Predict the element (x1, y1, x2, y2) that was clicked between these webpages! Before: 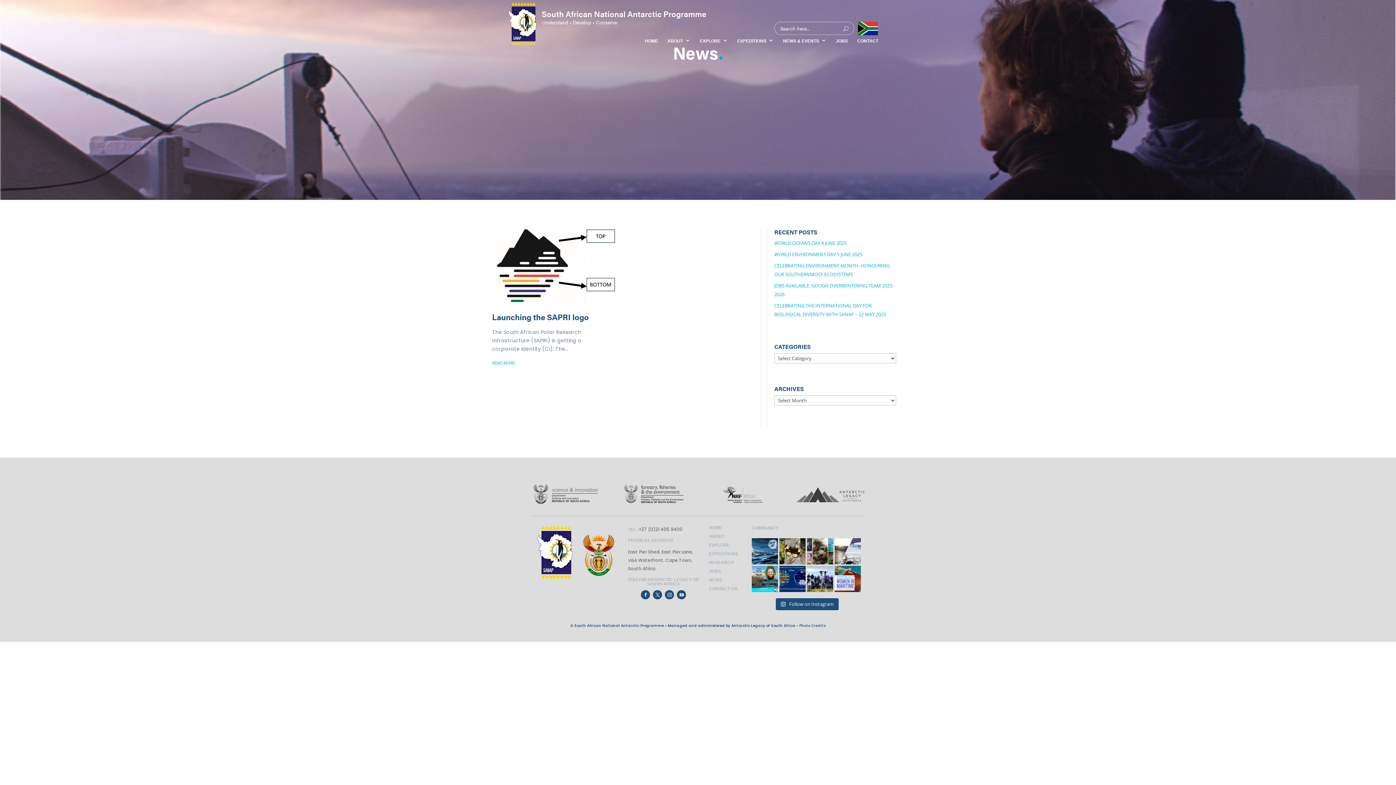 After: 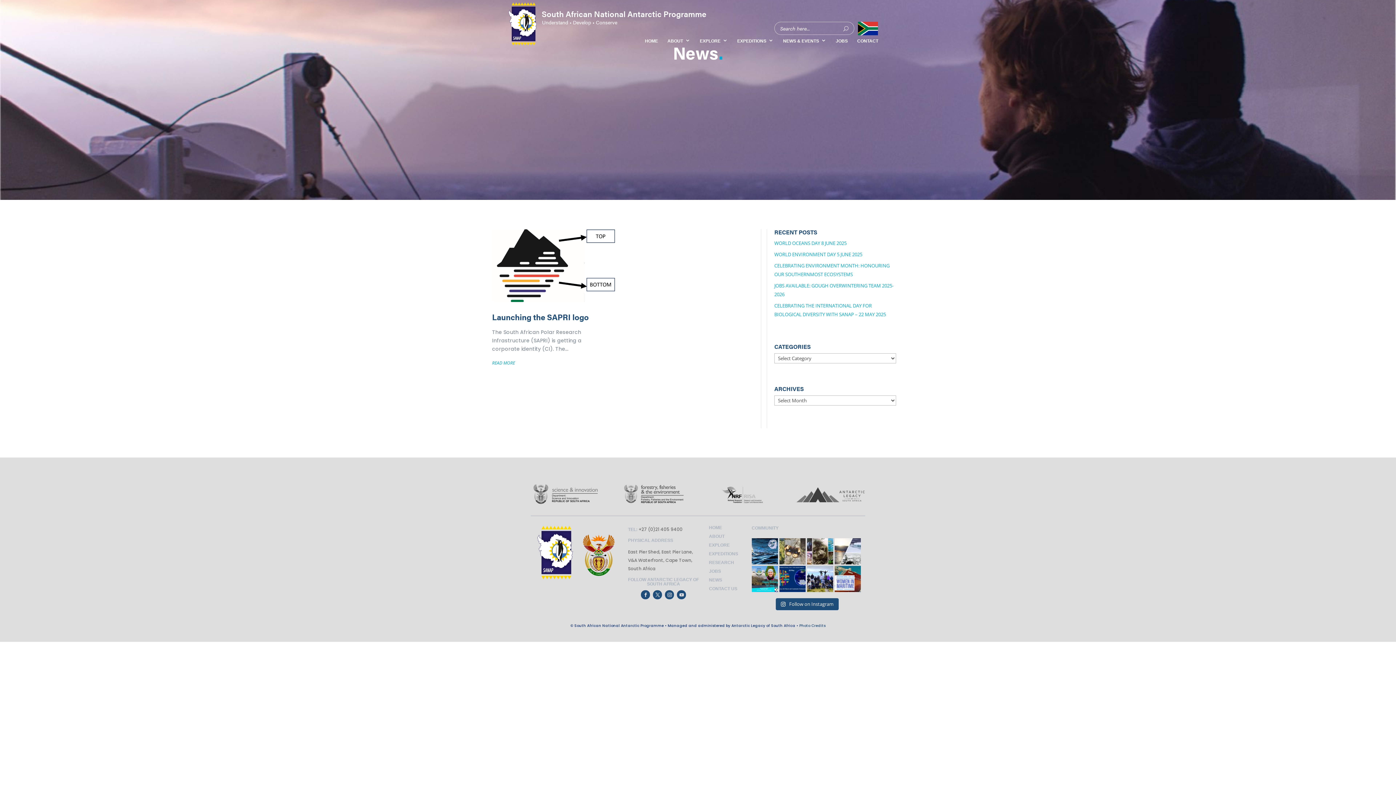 Action: label: #WorldEnvironmentDay #SANAP recognizing importanc bbox: (779, 538, 805, 564)